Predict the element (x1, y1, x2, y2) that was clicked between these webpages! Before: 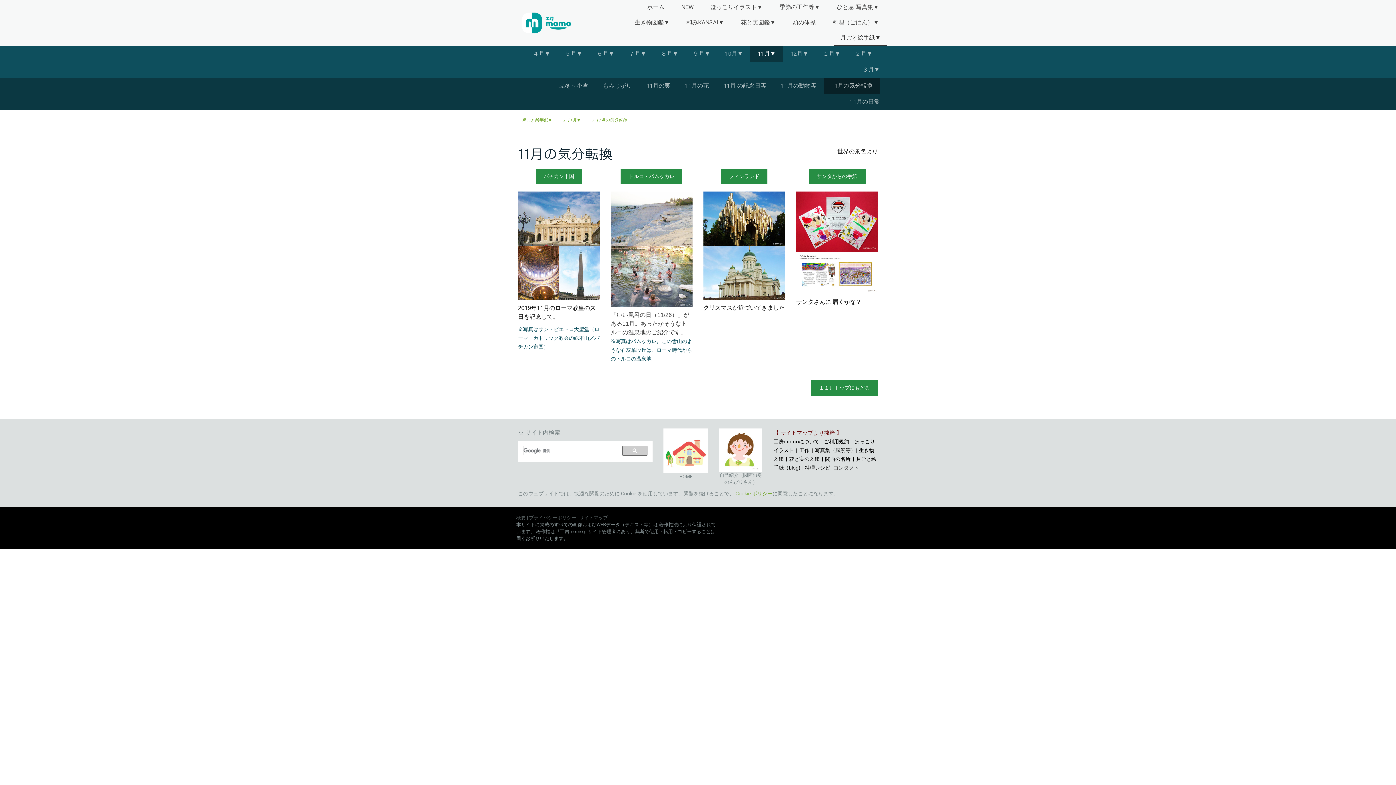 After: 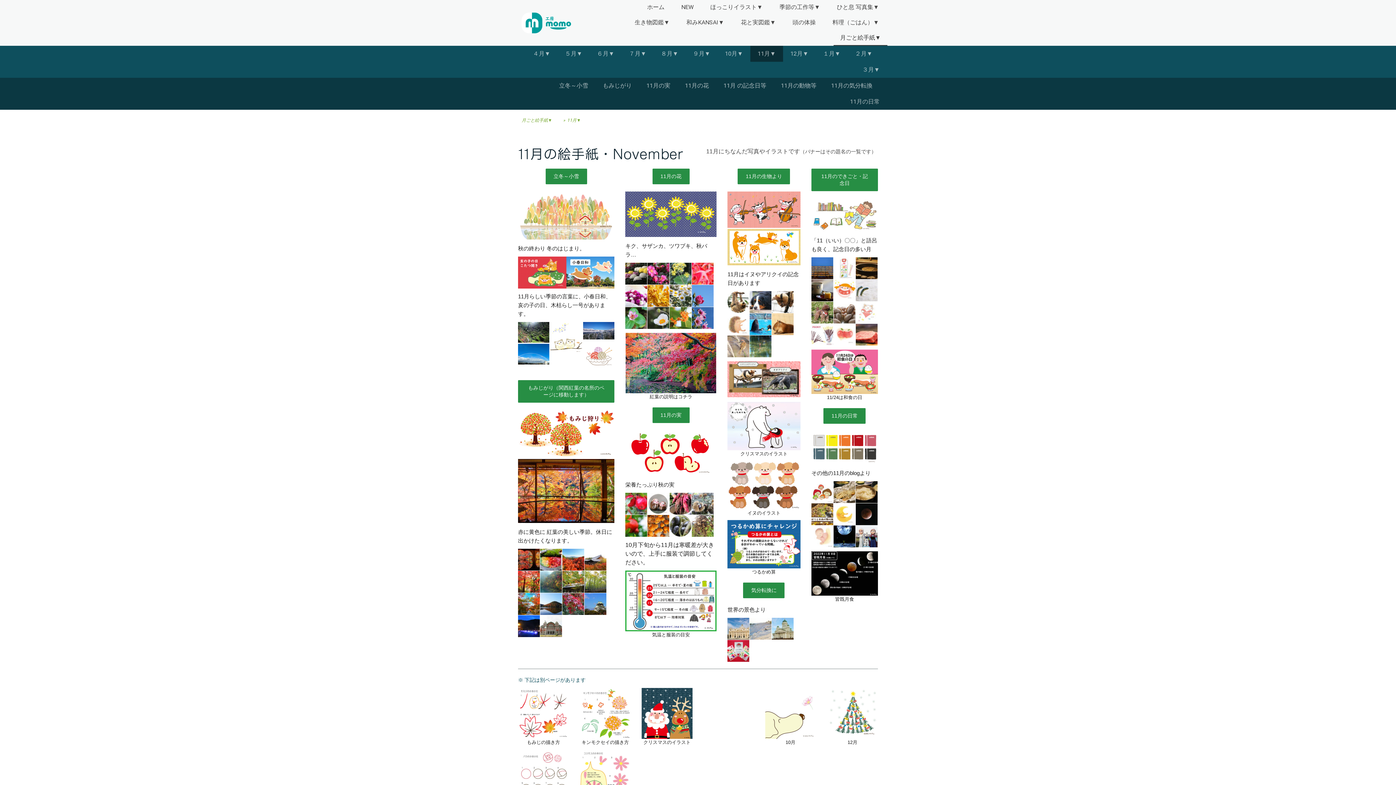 Action: bbox: (750, 45, 783, 61) label: 11月▼